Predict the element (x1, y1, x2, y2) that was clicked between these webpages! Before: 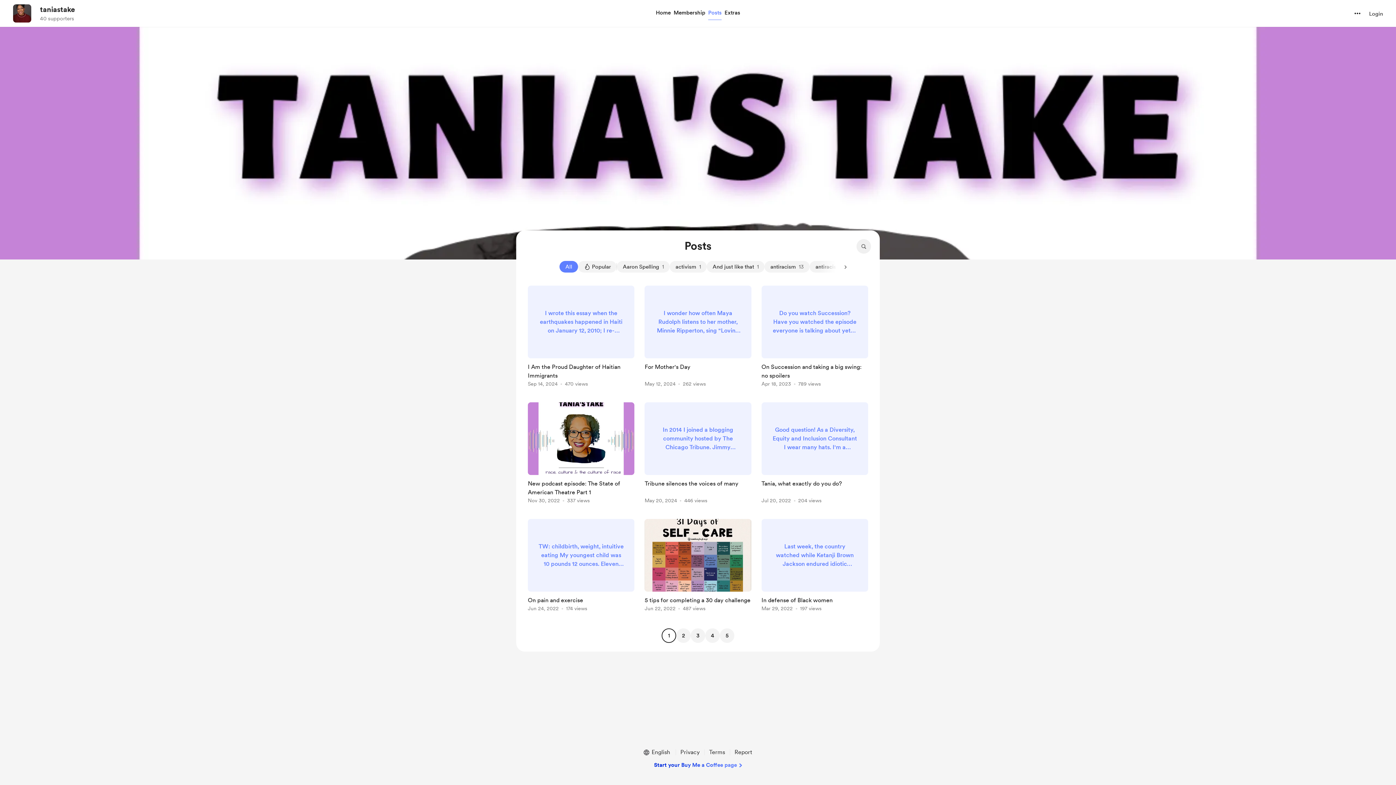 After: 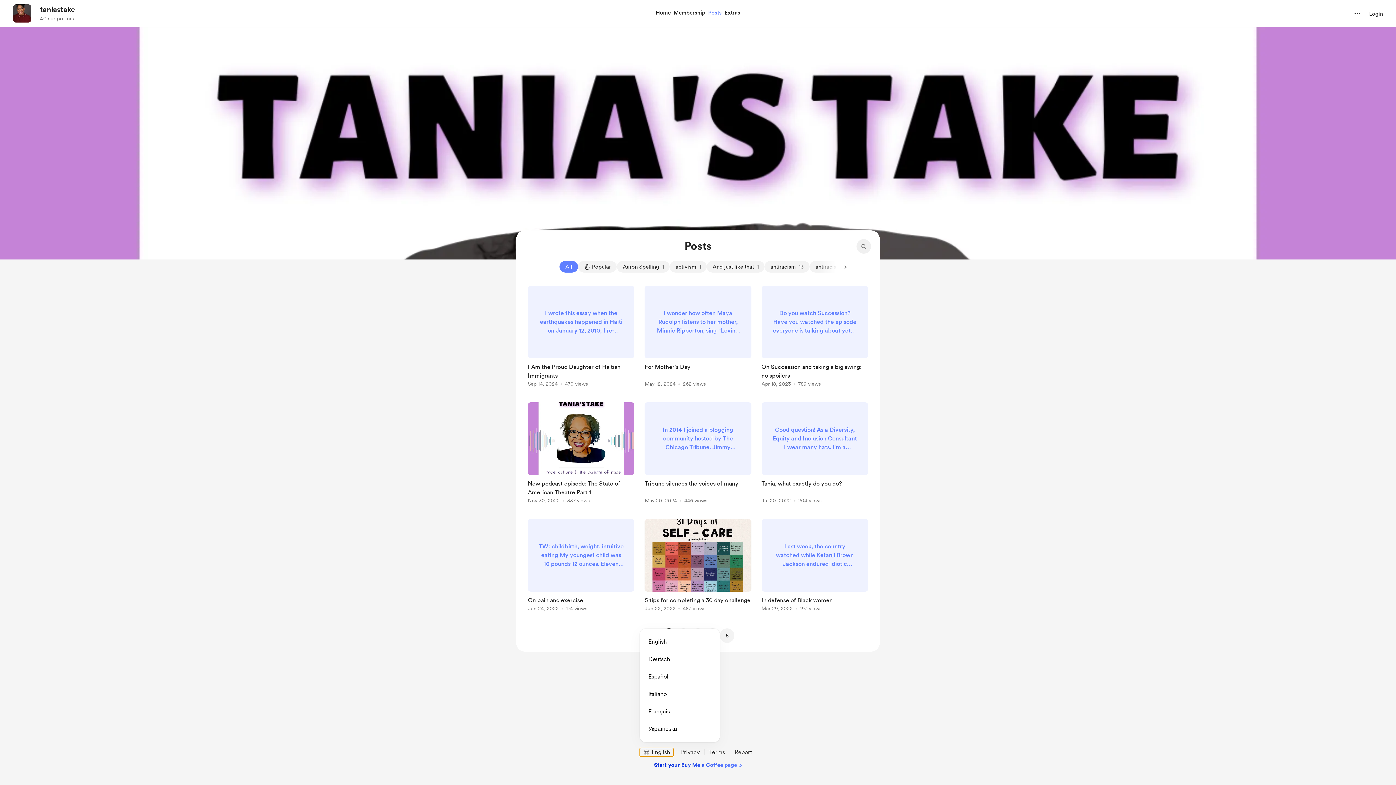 Action: label: choose language, selected language is English bbox: (639, 748, 673, 757)